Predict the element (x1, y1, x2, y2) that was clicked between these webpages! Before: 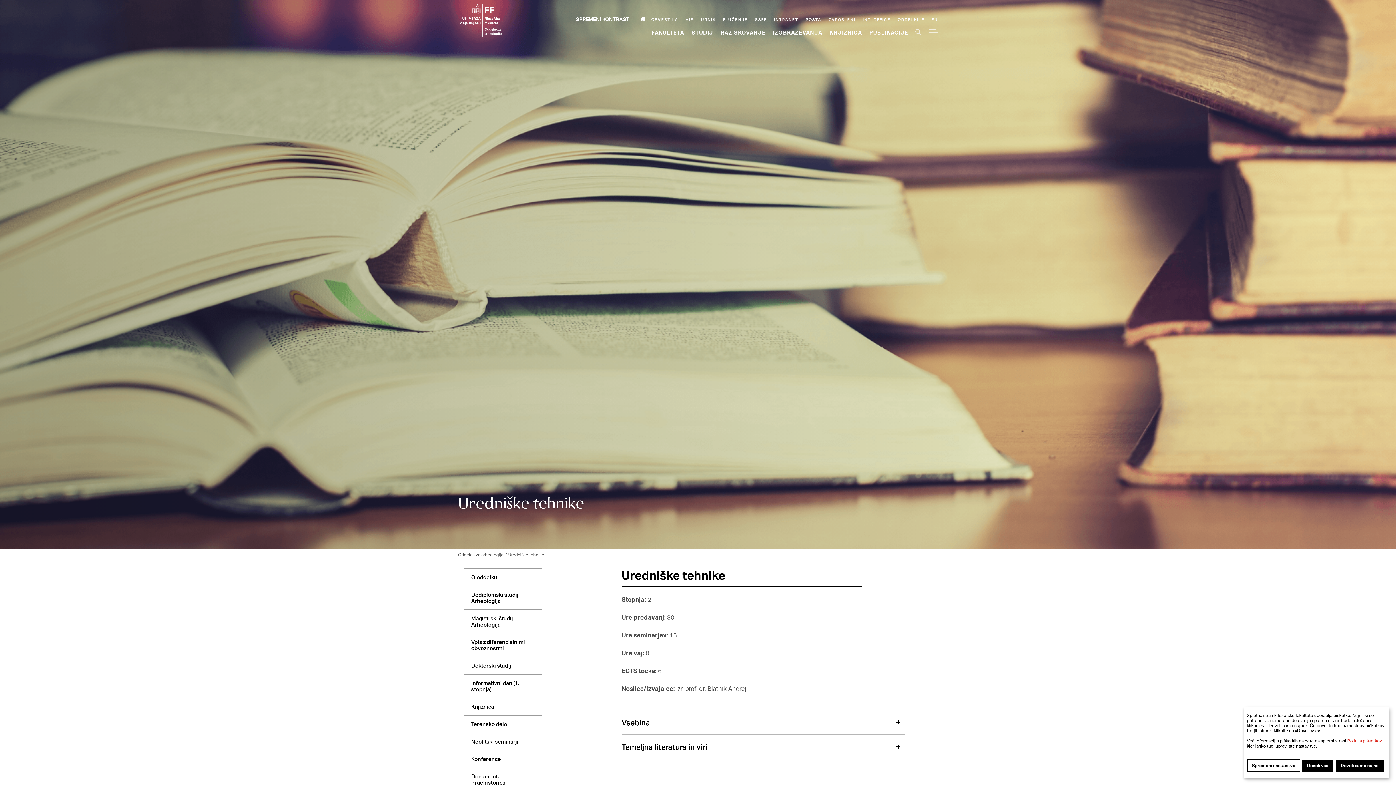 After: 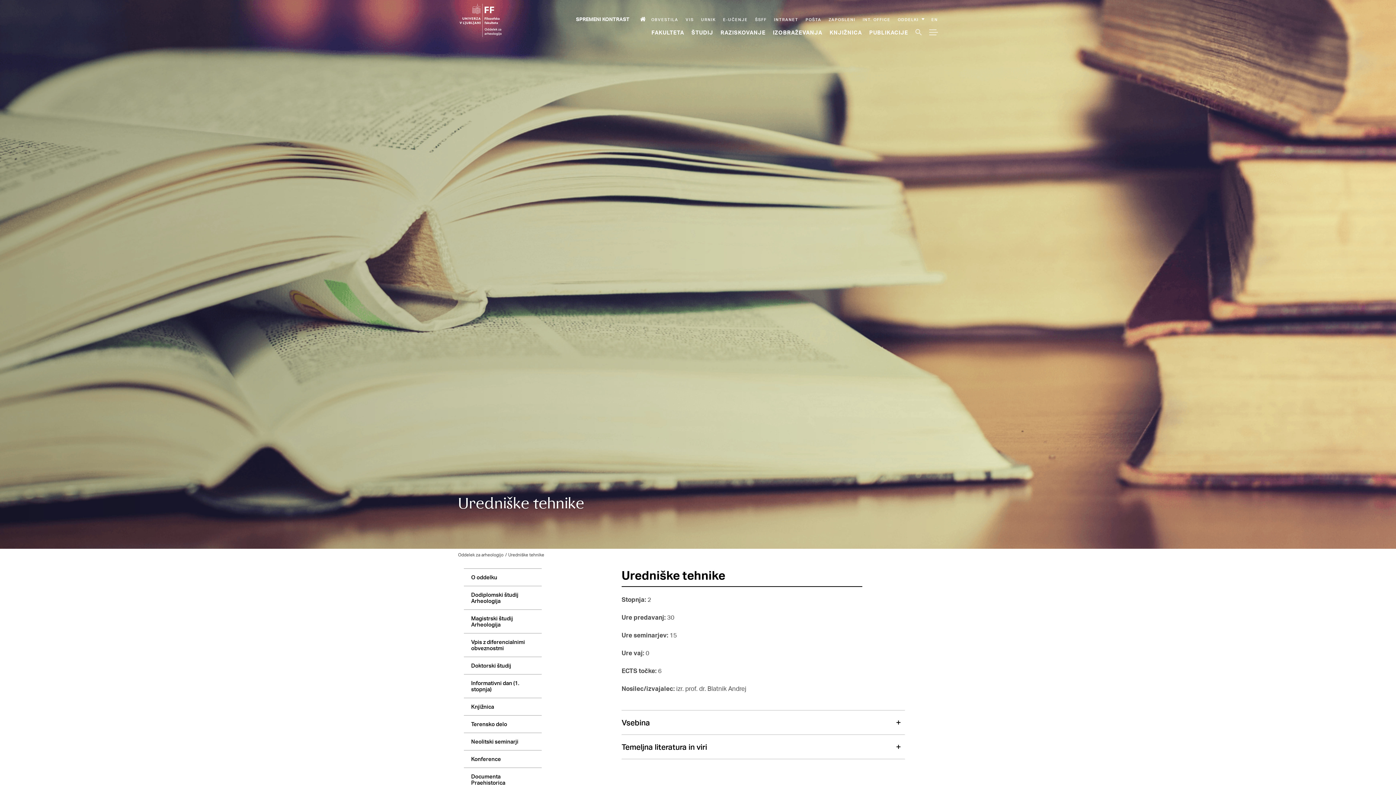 Action: bbox: (1336, 760, 1384, 772) label: Dovoli samo nujne